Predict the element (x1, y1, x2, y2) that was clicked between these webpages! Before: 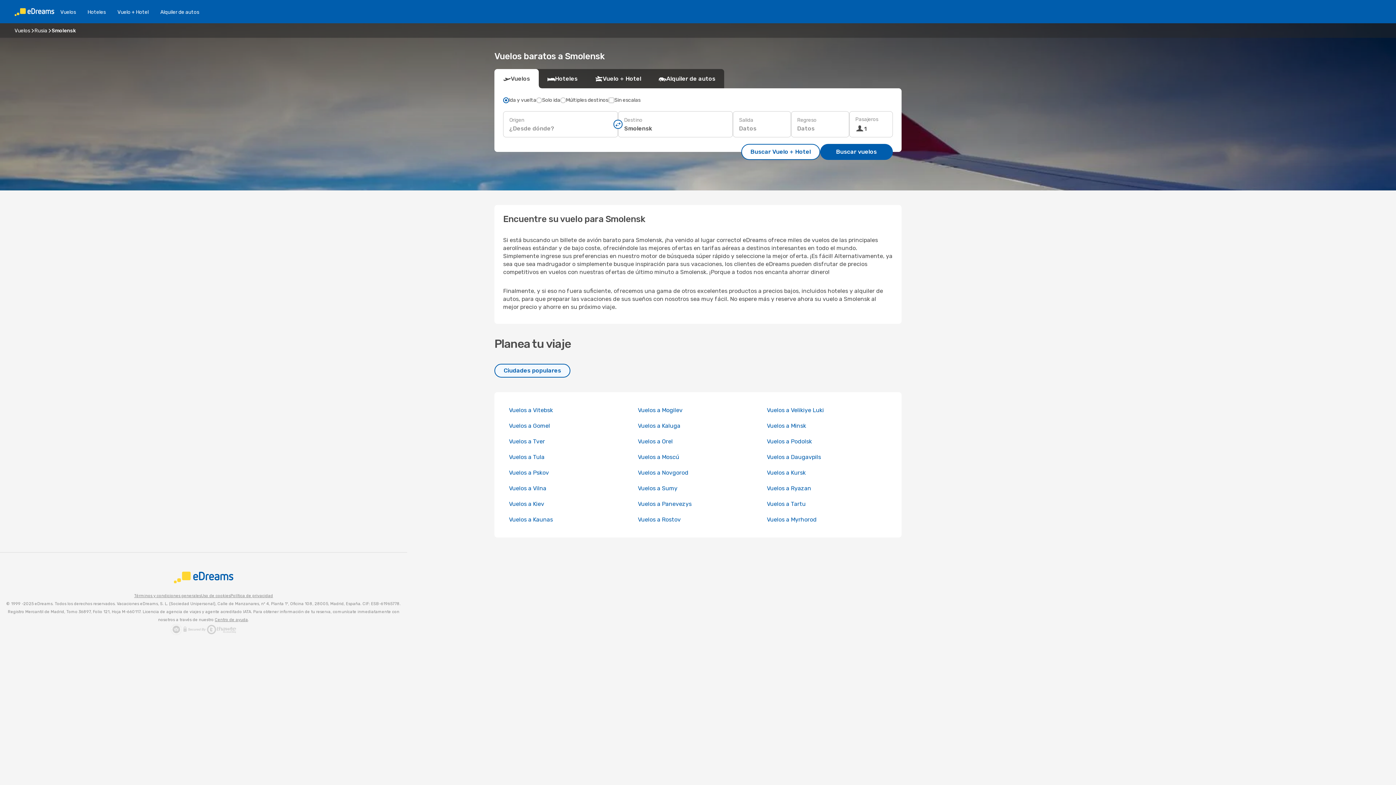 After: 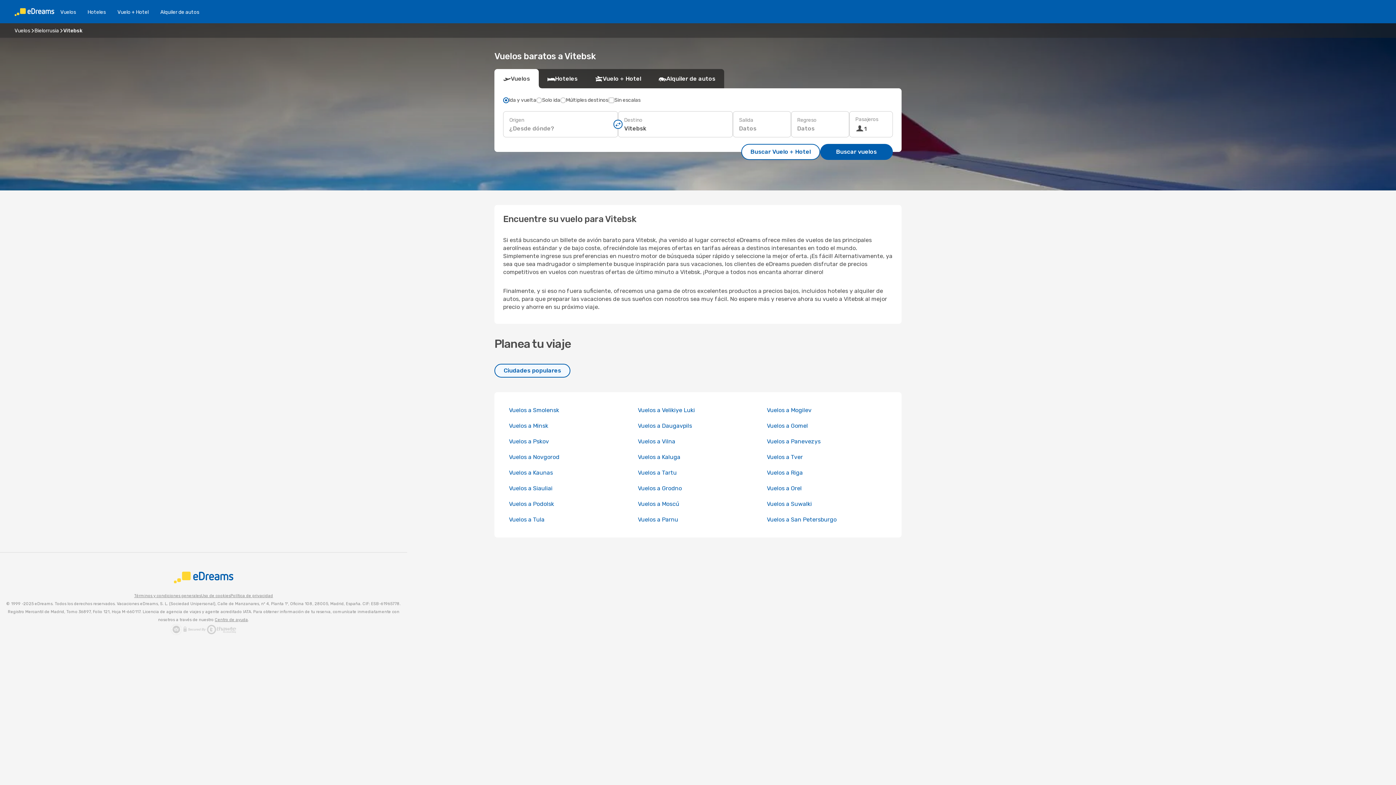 Action: bbox: (509, 406, 553, 413) label: Vuelos a Vitebsk